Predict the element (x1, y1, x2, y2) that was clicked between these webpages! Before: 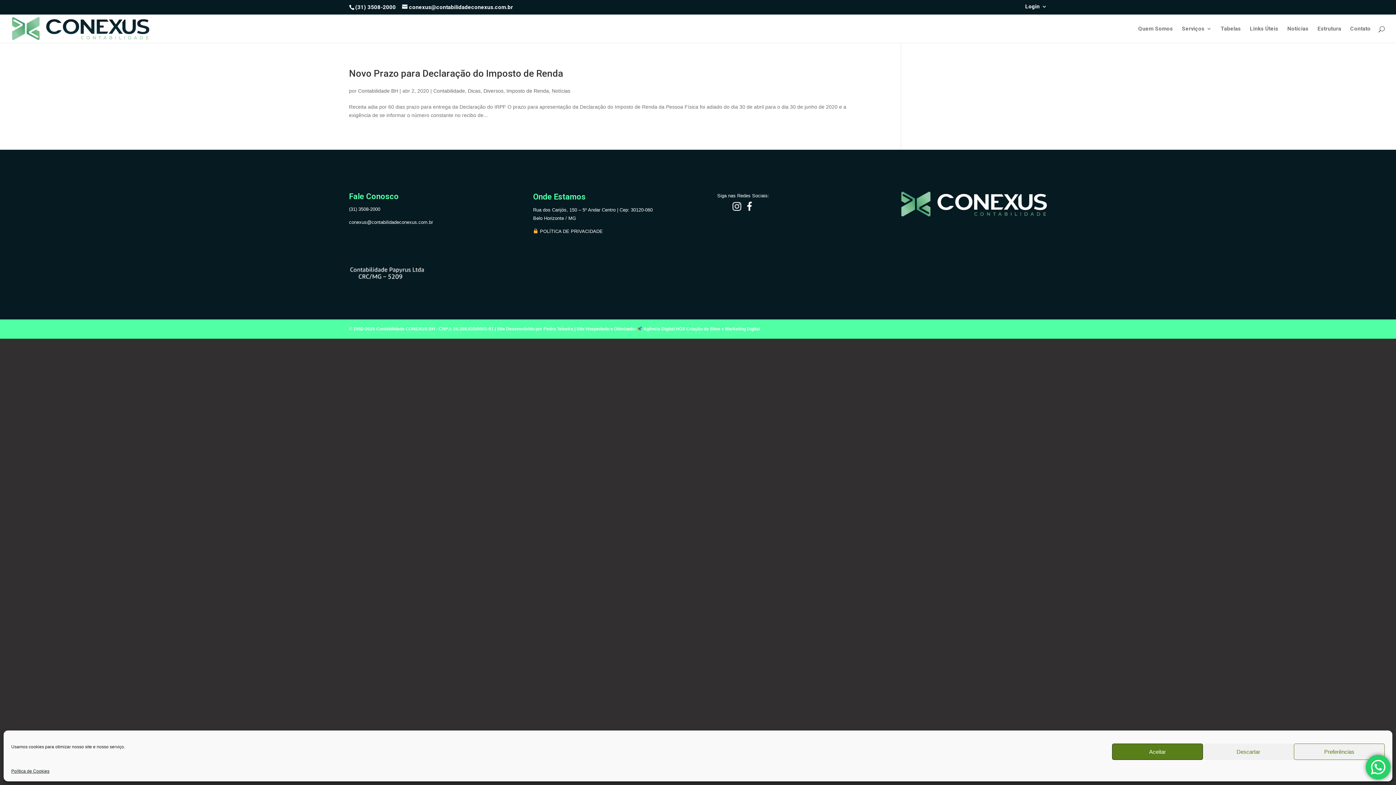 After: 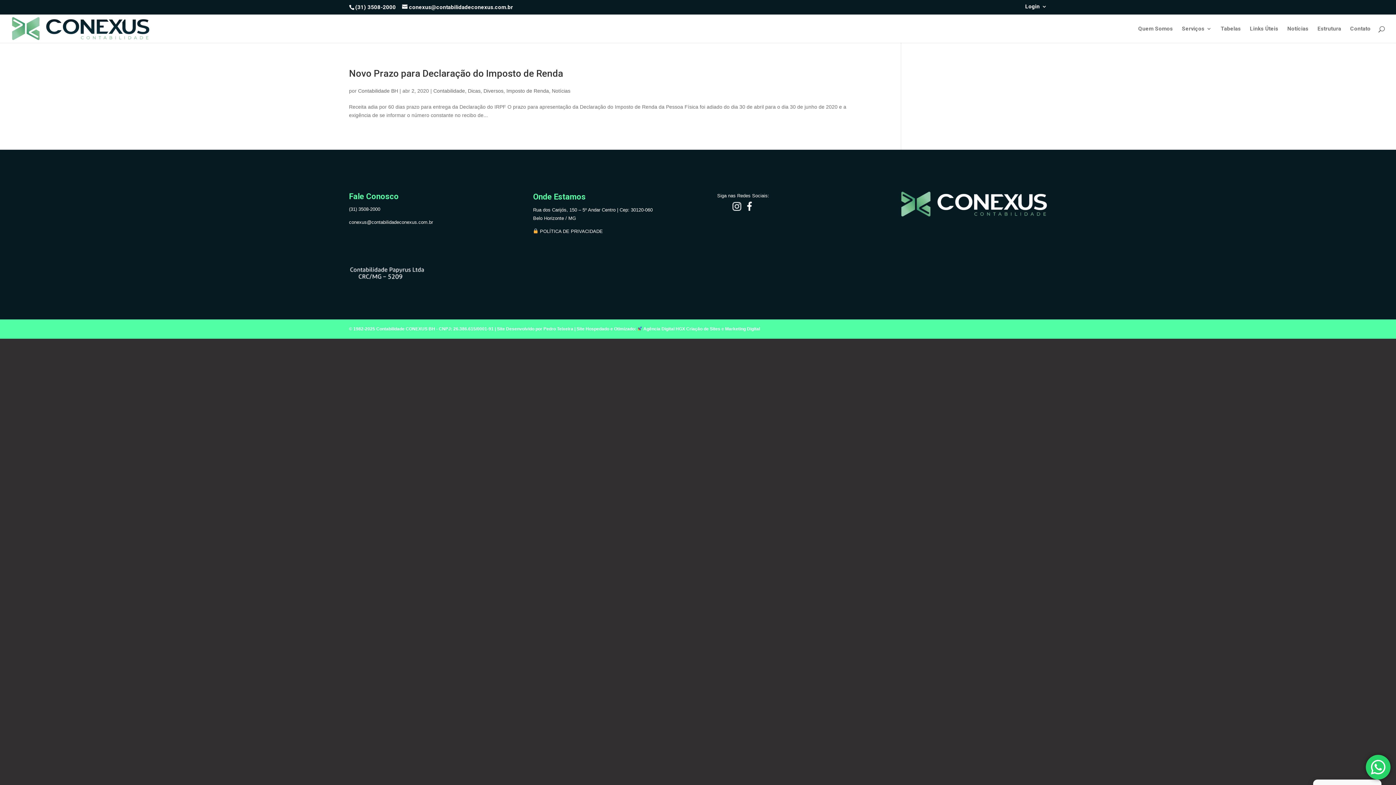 Action: label: Aceitar bbox: (1112, 744, 1203, 760)